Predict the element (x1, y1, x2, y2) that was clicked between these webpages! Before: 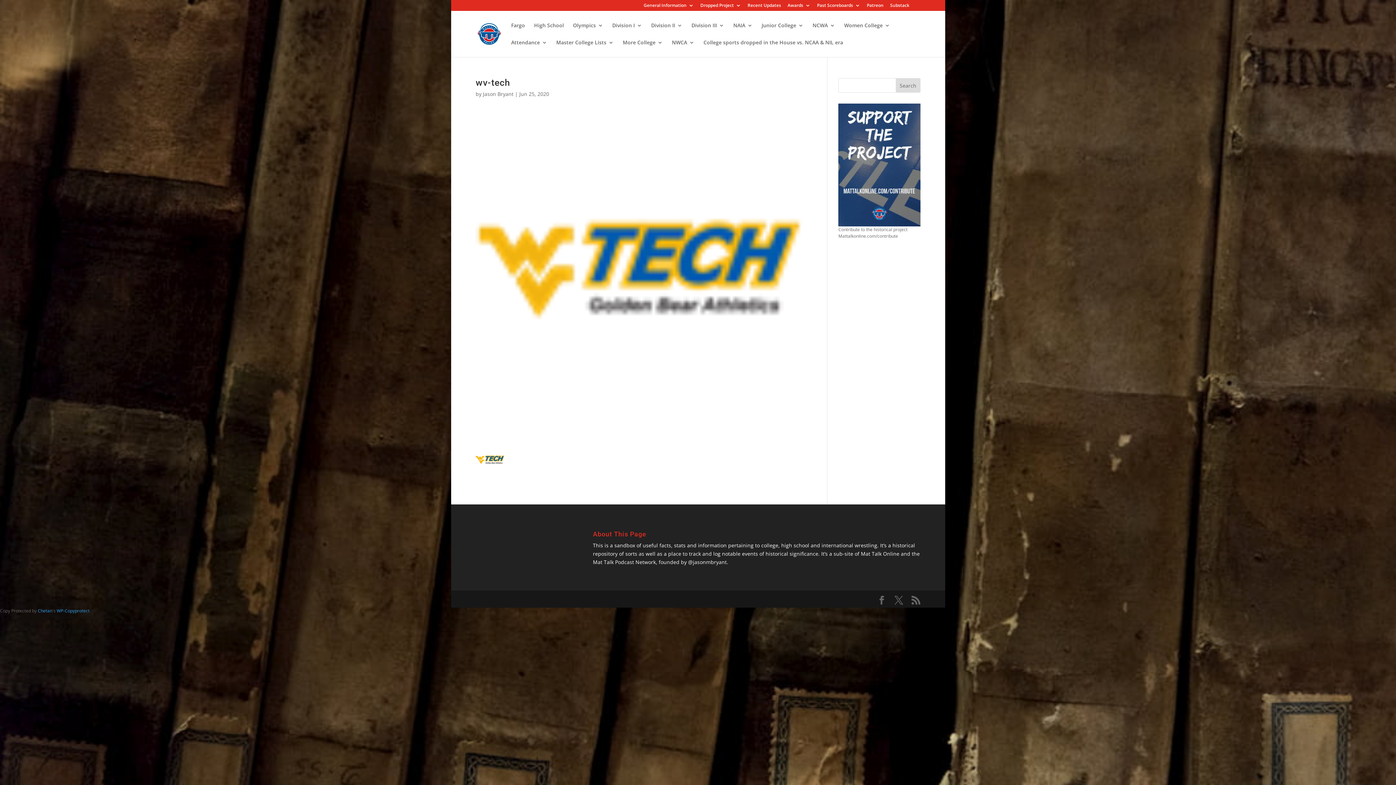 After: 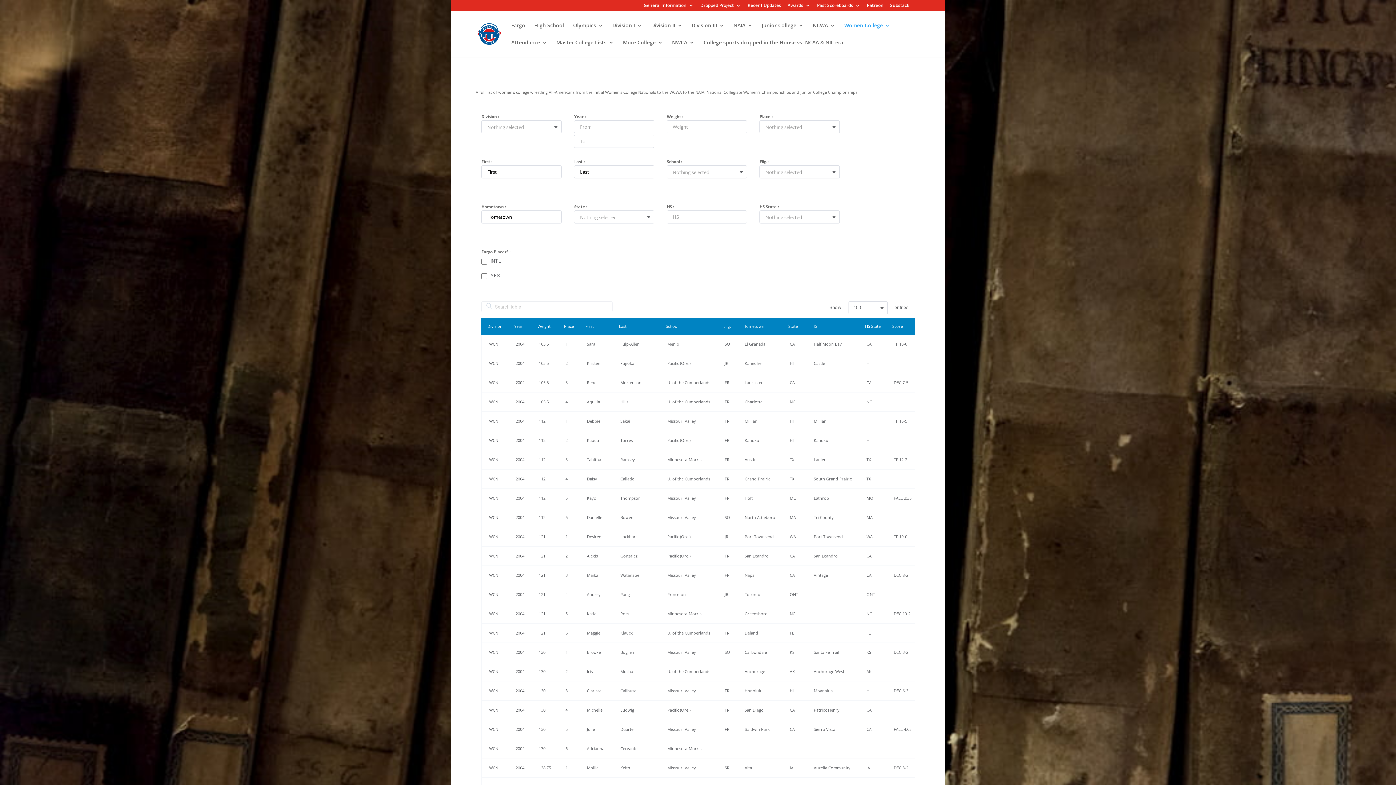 Action: label: Women College bbox: (844, 22, 890, 40)